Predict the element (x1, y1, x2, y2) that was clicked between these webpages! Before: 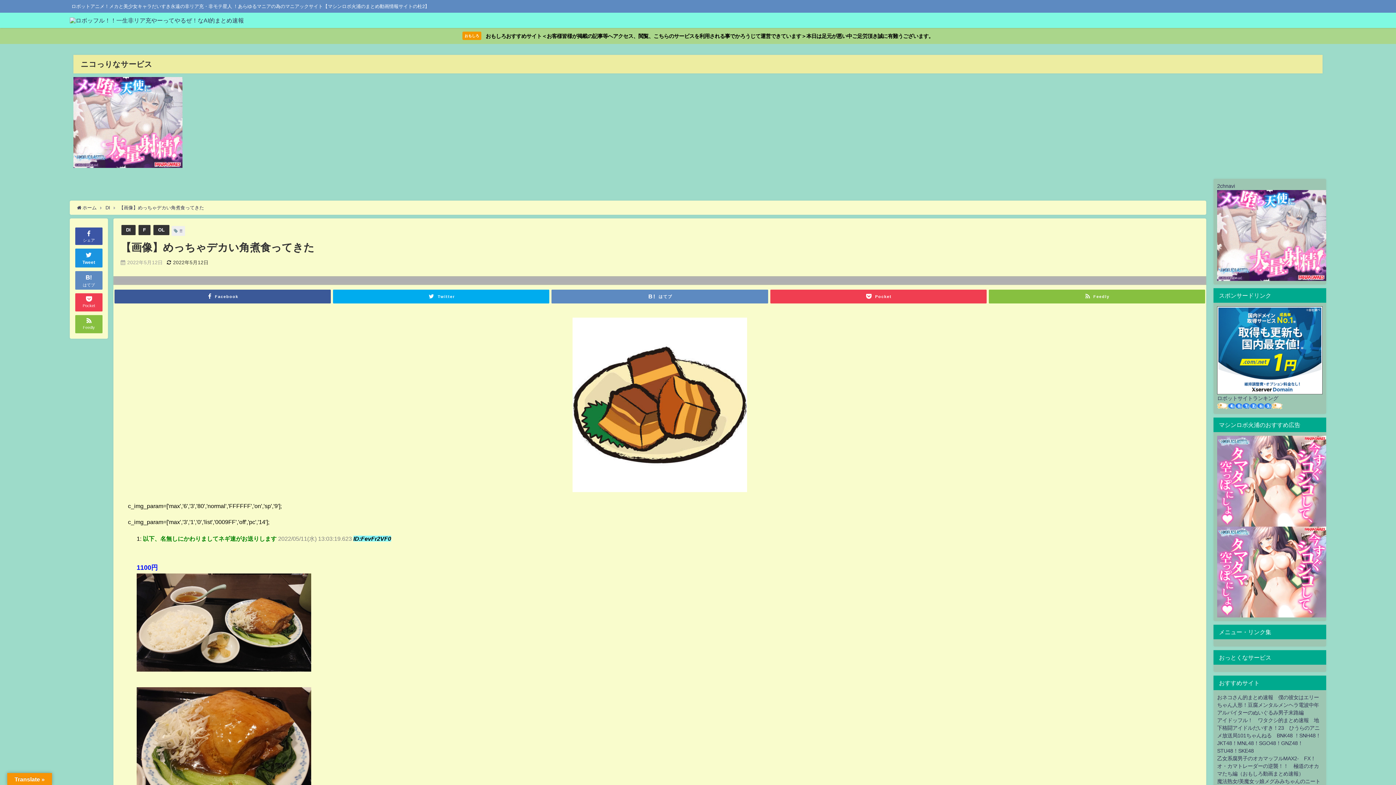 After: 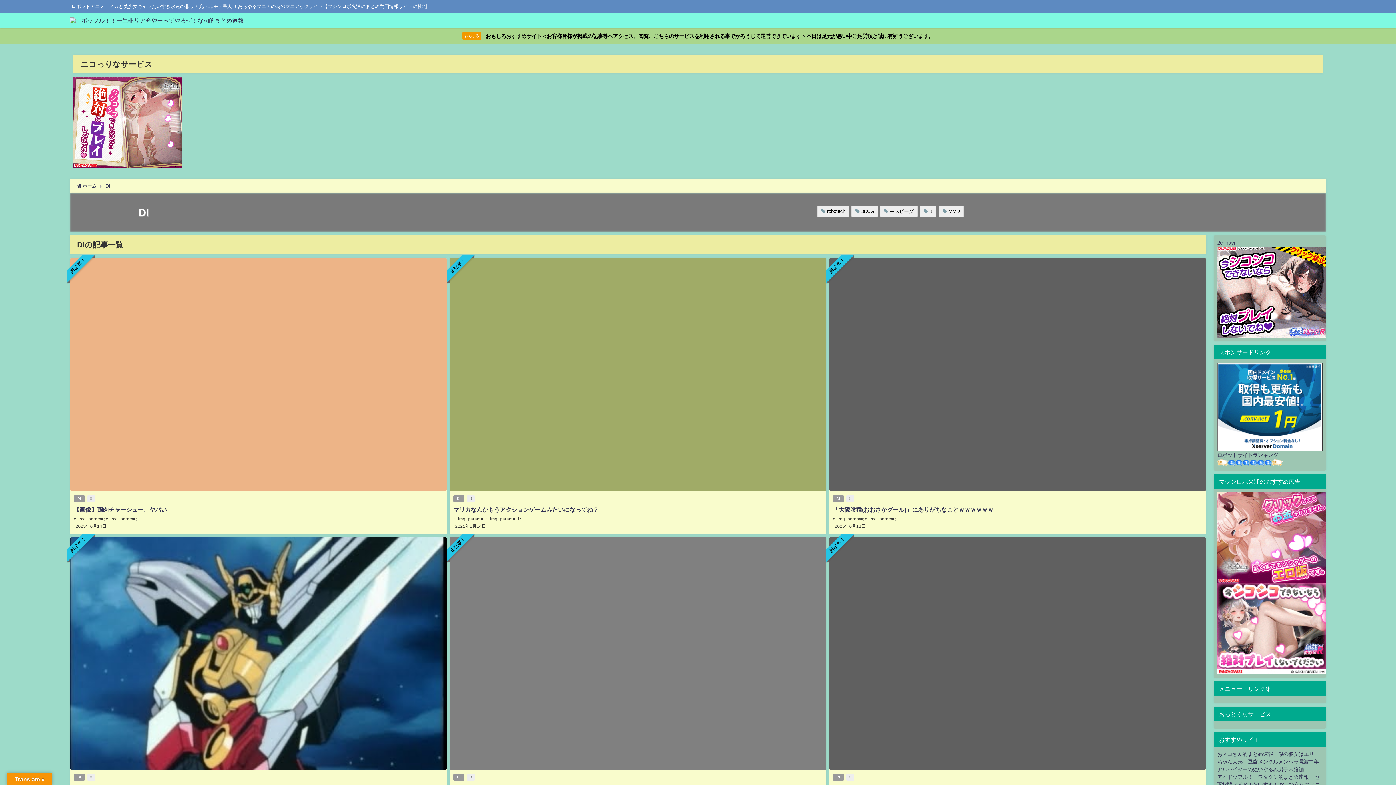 Action: label: DI bbox: (126, 227, 130, 232)